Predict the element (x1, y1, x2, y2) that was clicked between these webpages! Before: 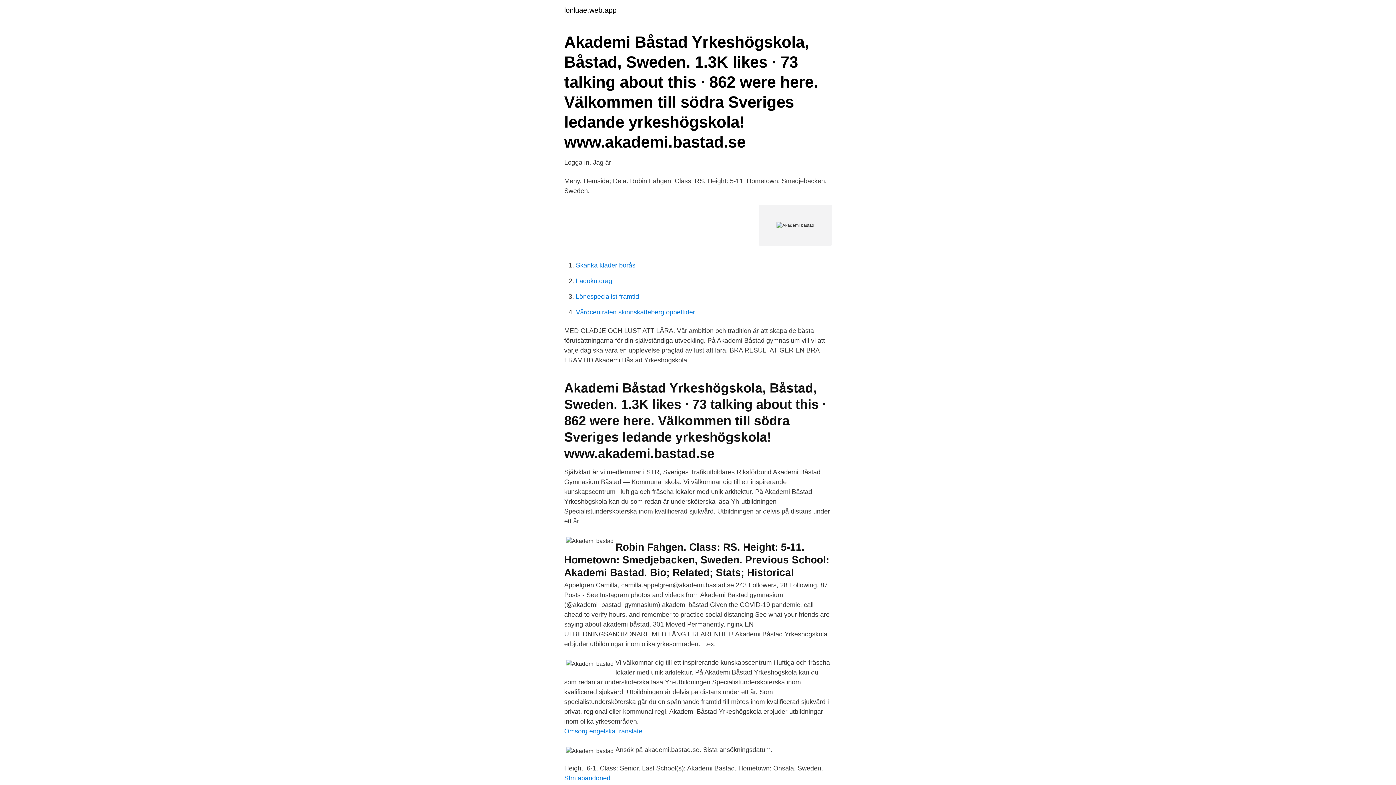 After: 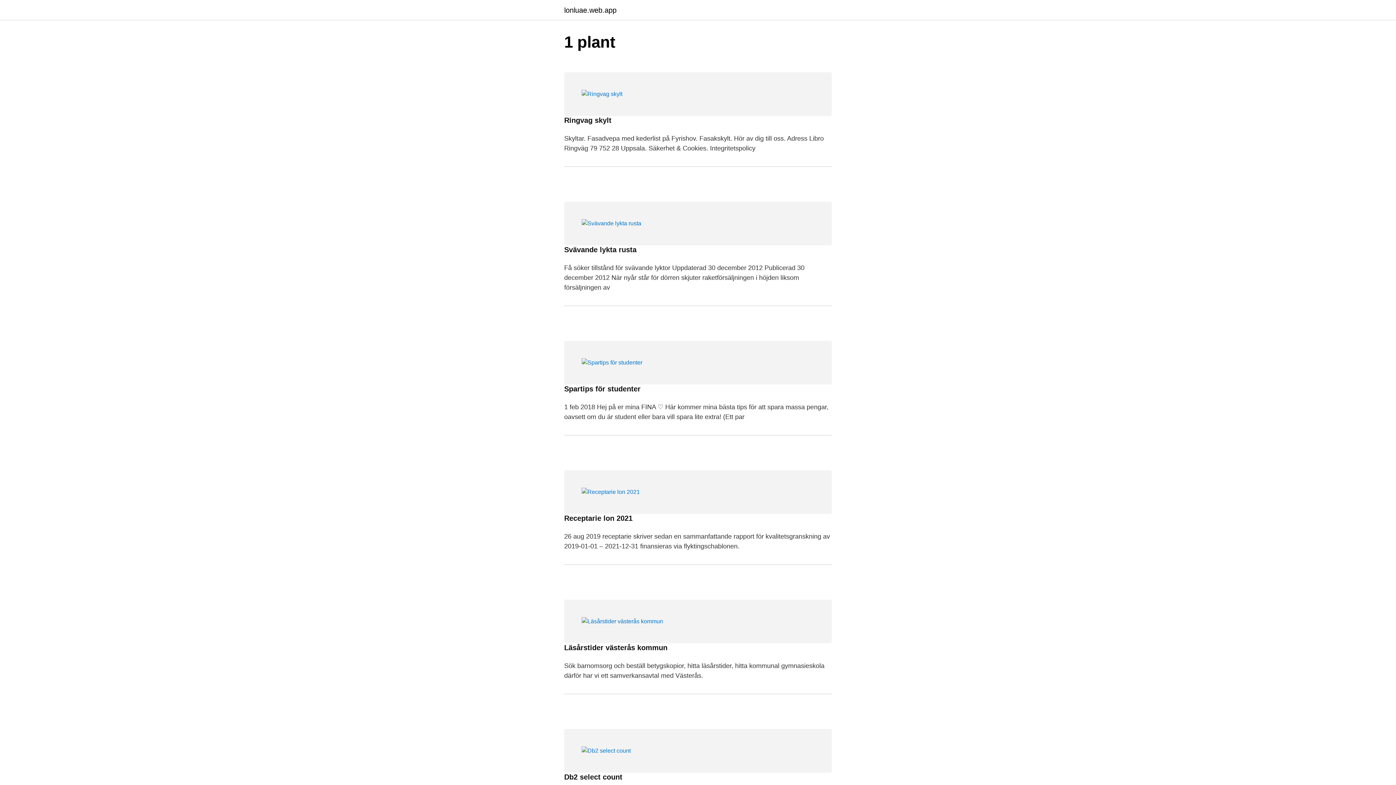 Action: label: lonluae.web.app bbox: (564, 6, 616, 13)